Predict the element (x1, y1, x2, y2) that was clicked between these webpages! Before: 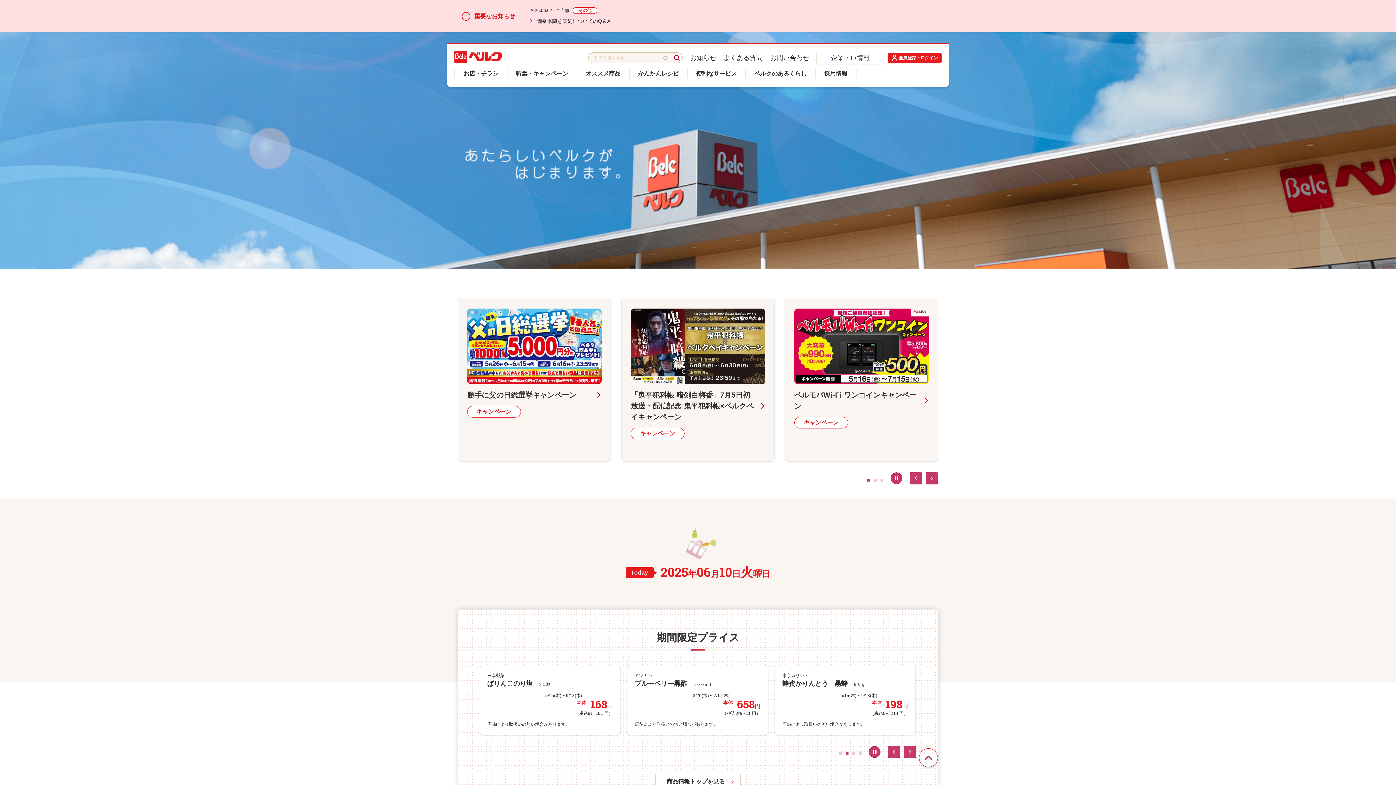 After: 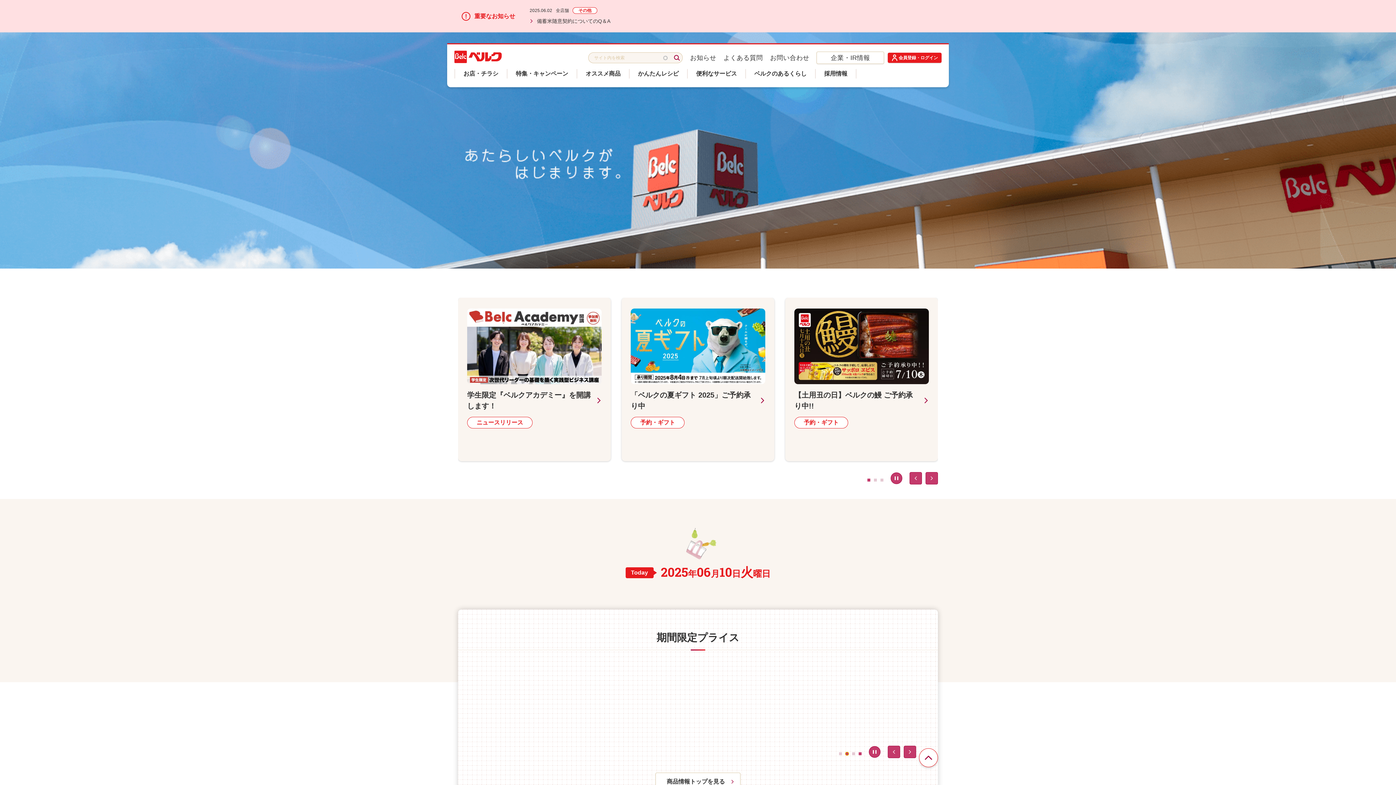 Action: bbox: (845, 752, 848, 755) label: Go to slide 2